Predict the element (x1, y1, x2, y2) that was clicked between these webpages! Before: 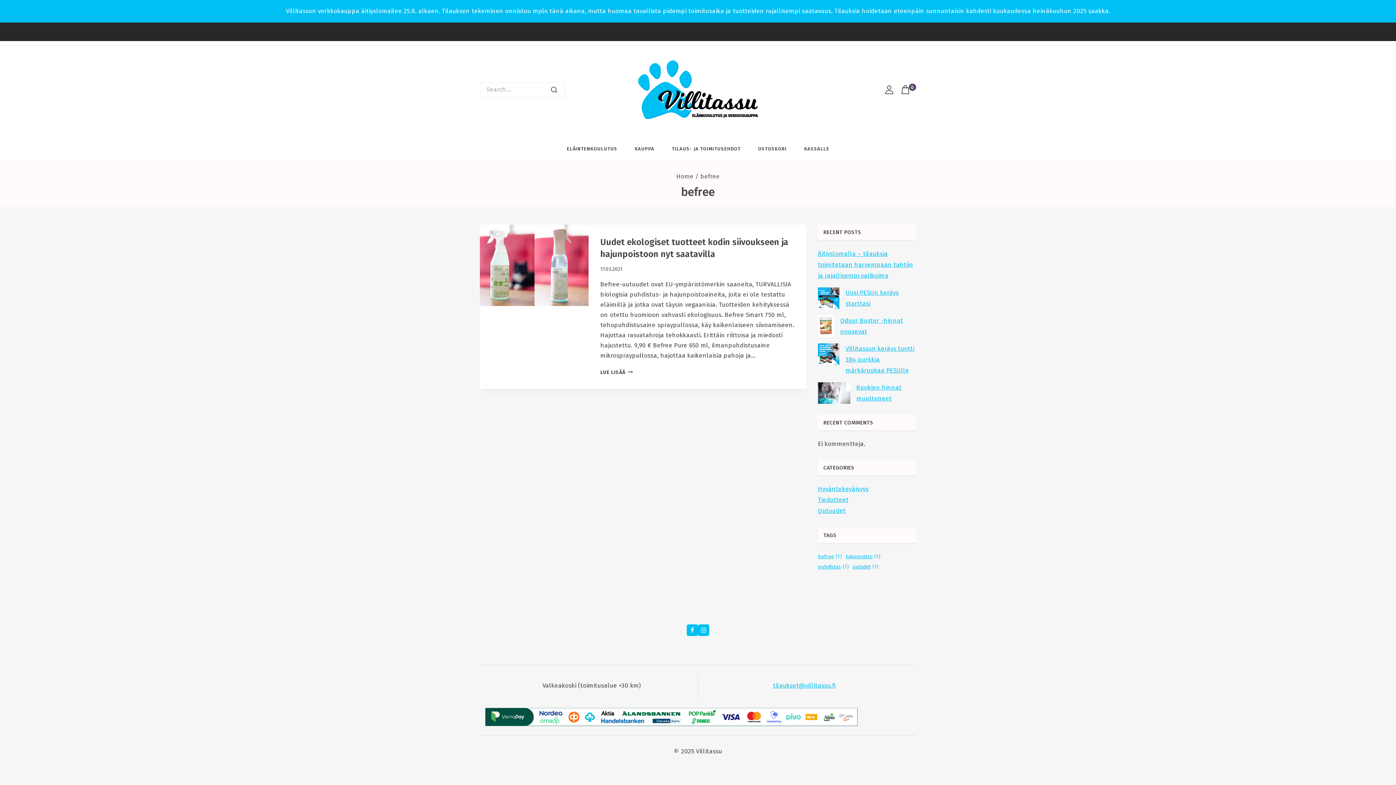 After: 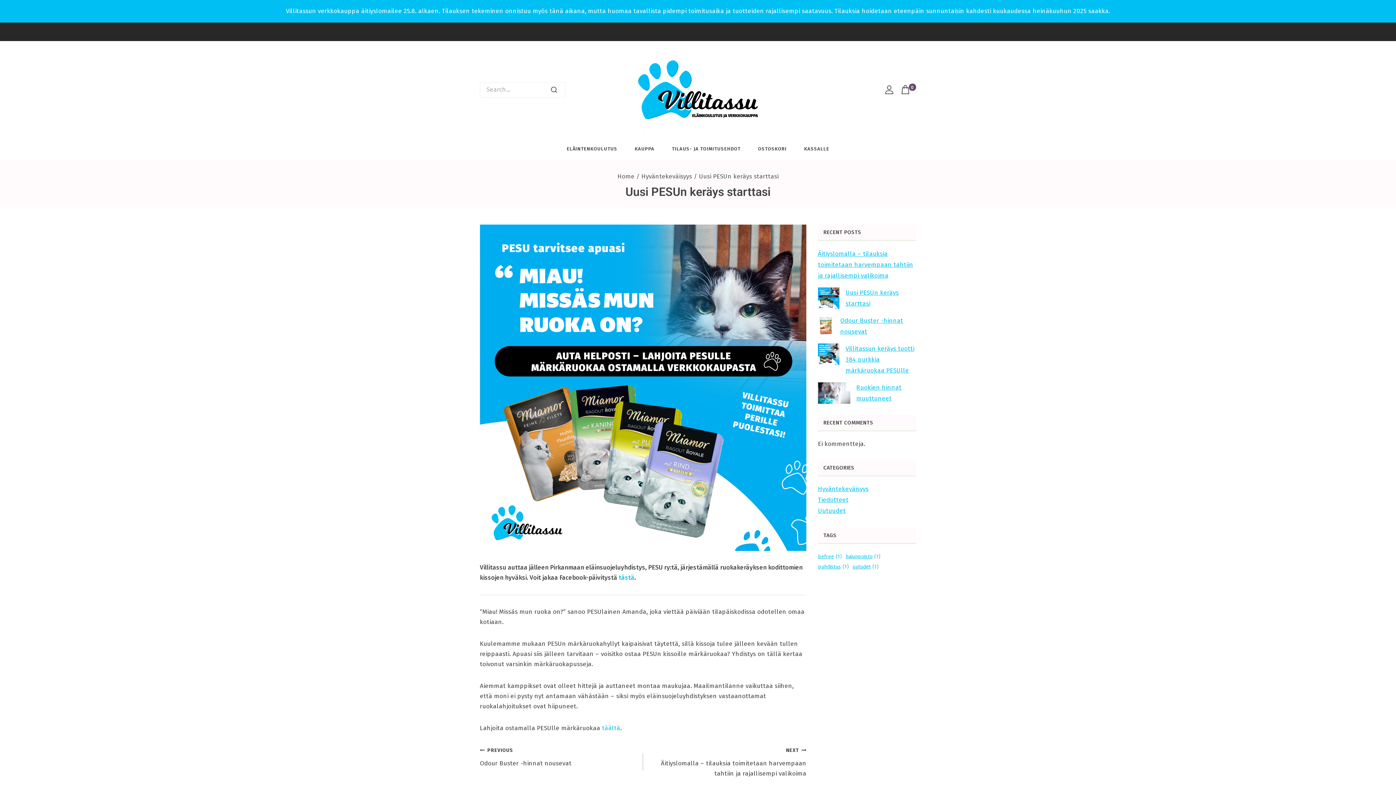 Action: label: Uusi PESUn keräys starttasi bbox: (845, 287, 916, 309)